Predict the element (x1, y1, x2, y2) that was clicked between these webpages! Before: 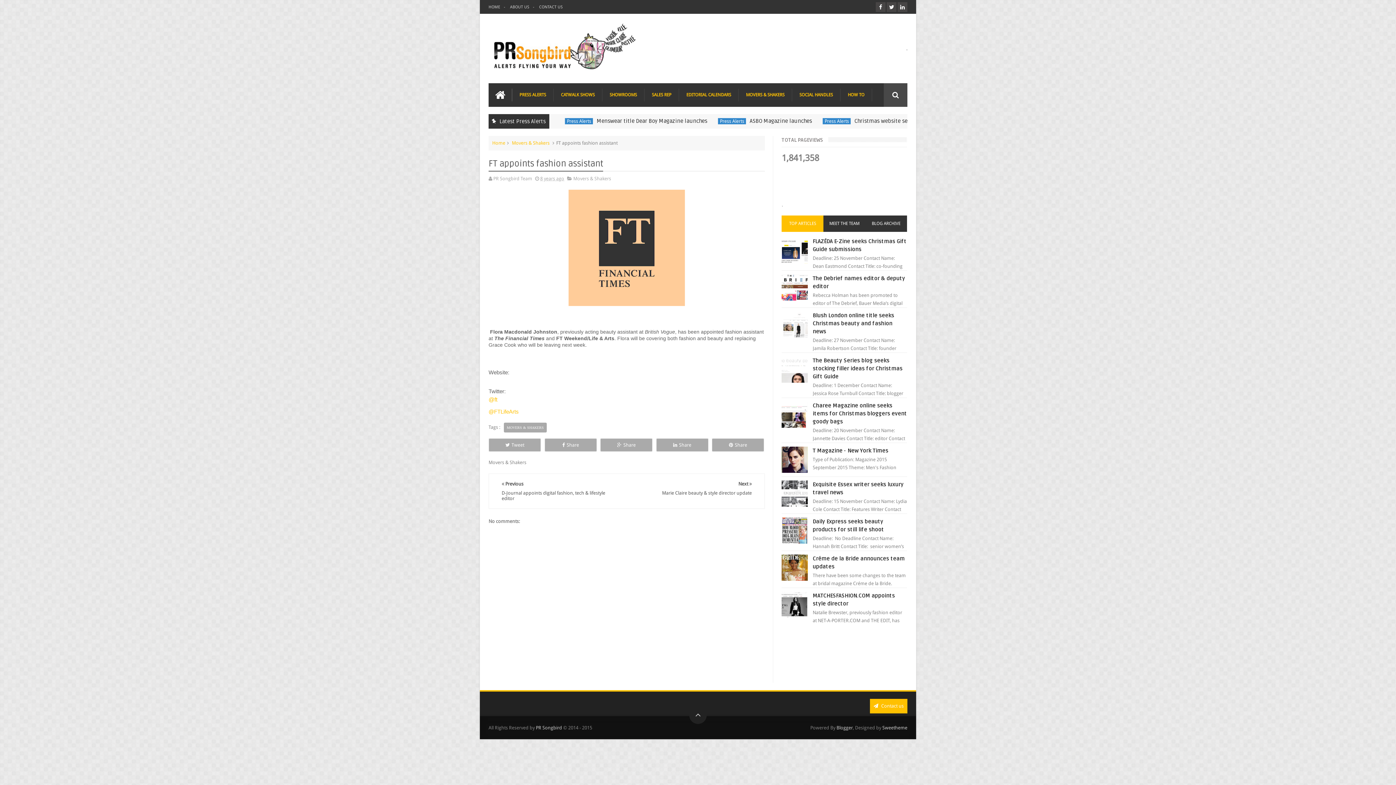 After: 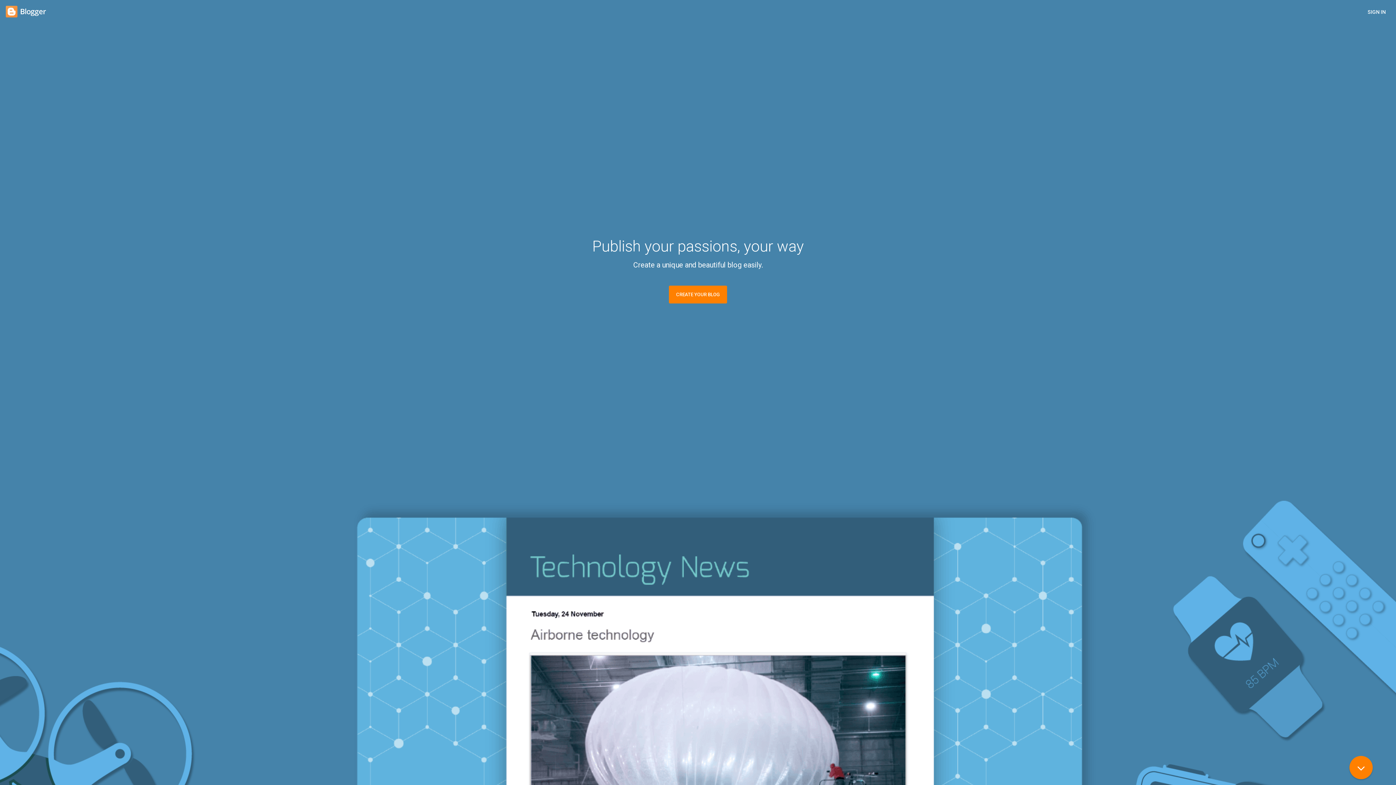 Action: label: Blogger bbox: (836, 725, 853, 730)